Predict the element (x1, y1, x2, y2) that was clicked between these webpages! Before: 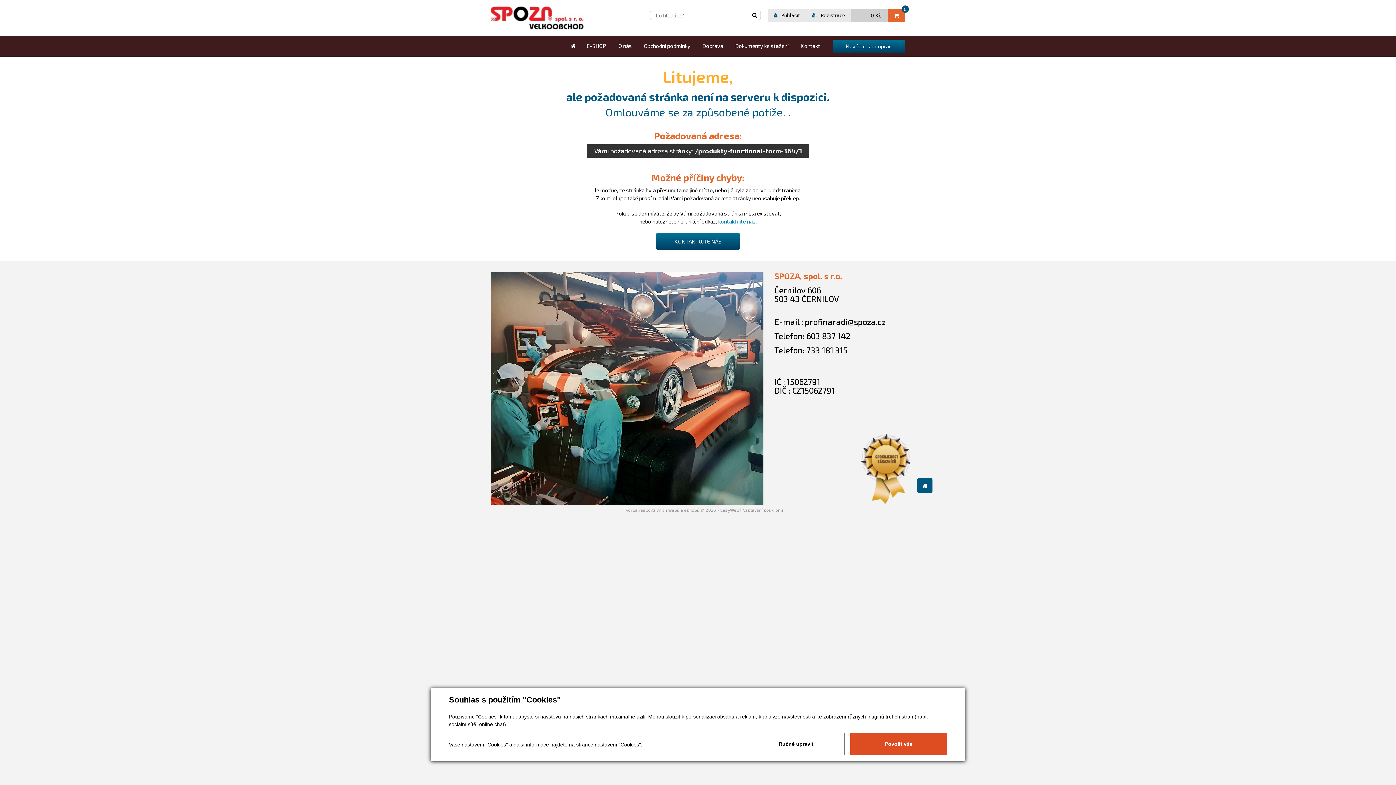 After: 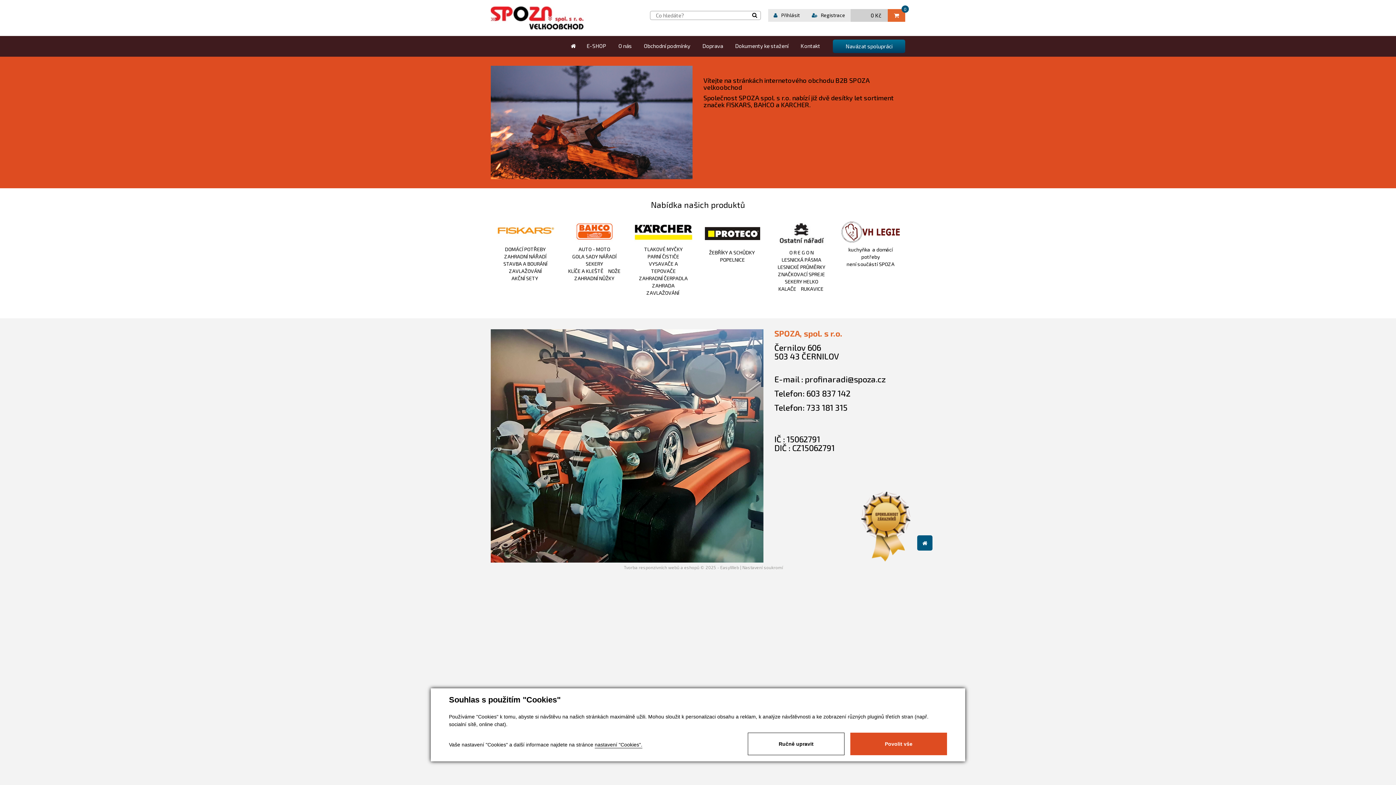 Action: bbox: (565, 39, 581, 52) label: Úvod